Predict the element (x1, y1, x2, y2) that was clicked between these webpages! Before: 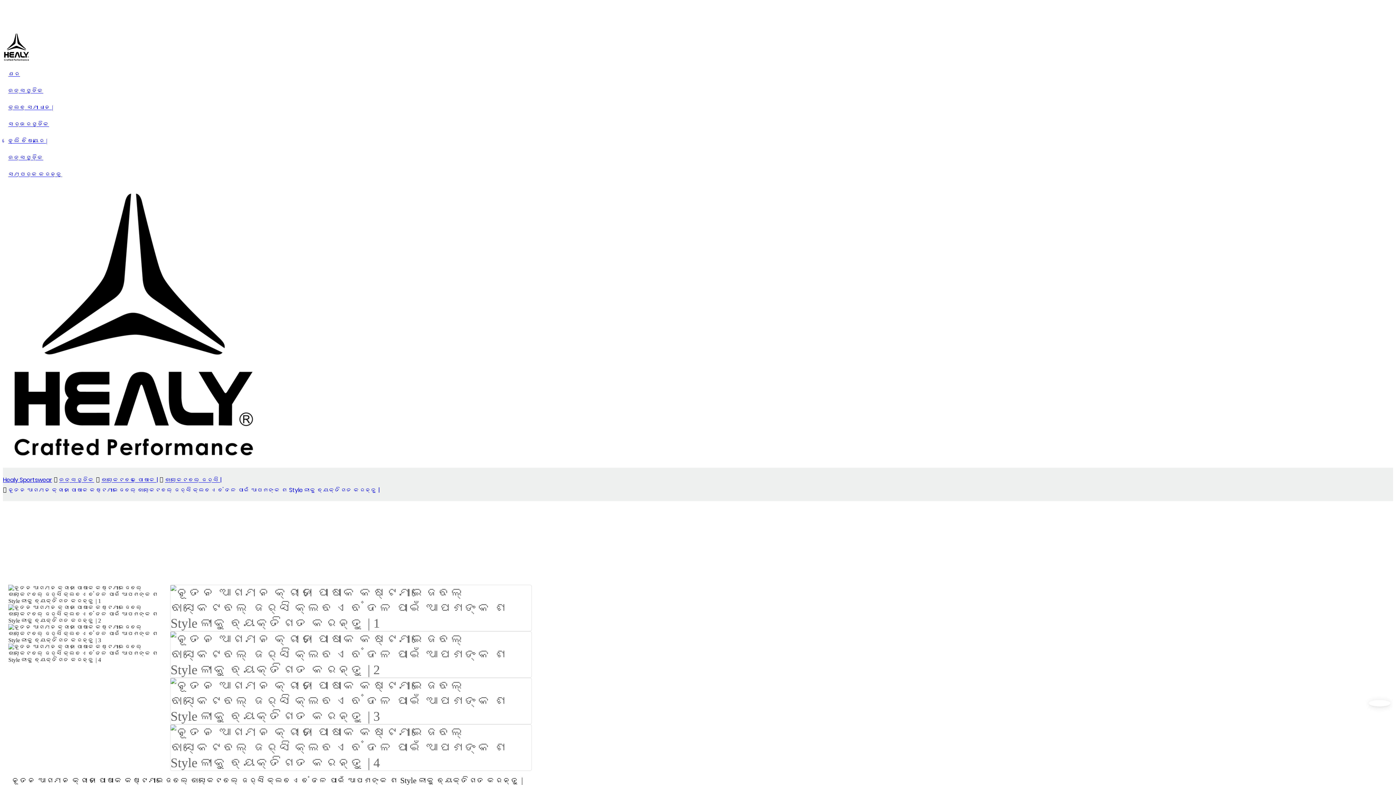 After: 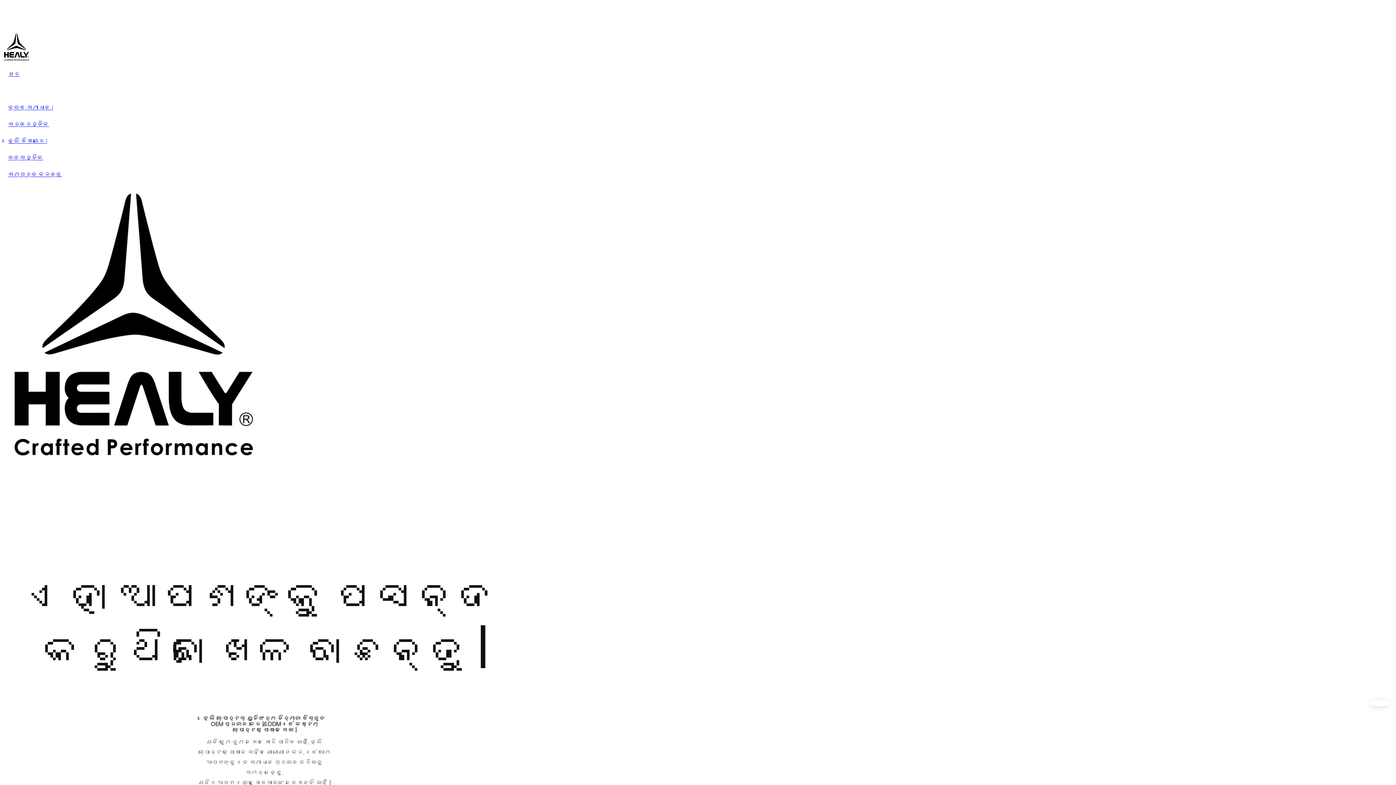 Action: bbox: (8, 87, 43, 94) label: ଉତ୍ସଗୁଡିକ